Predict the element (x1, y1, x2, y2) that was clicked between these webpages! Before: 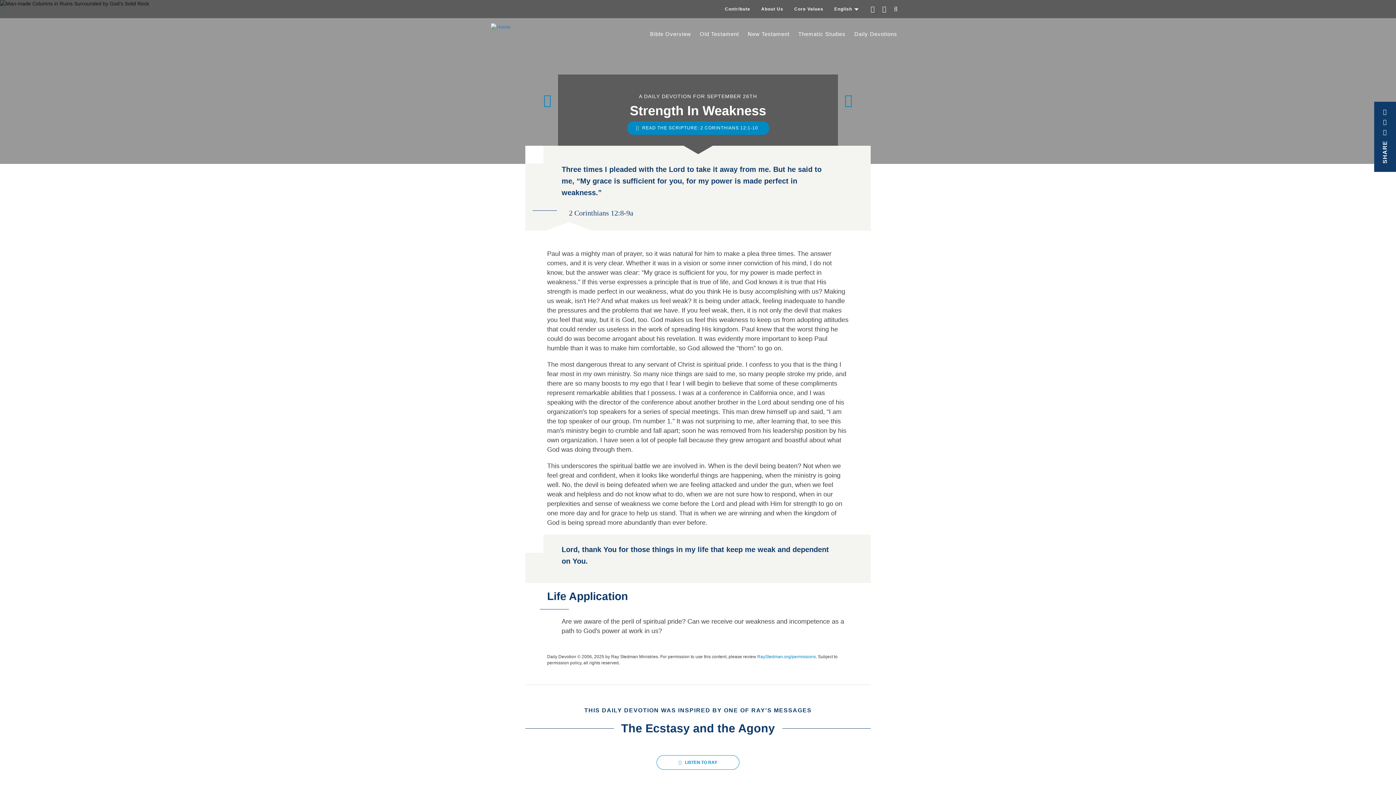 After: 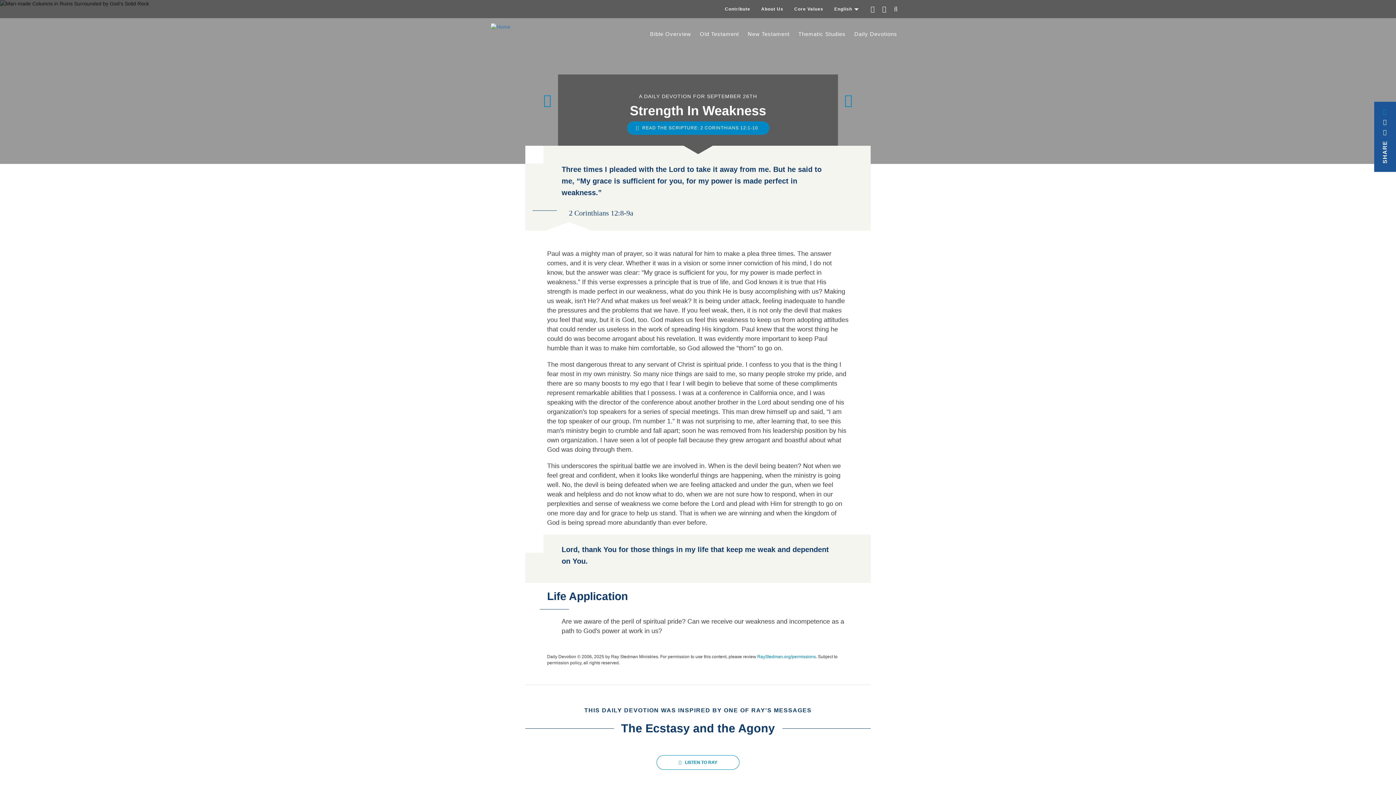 Action: bbox: (1382, 109, 1388, 115)